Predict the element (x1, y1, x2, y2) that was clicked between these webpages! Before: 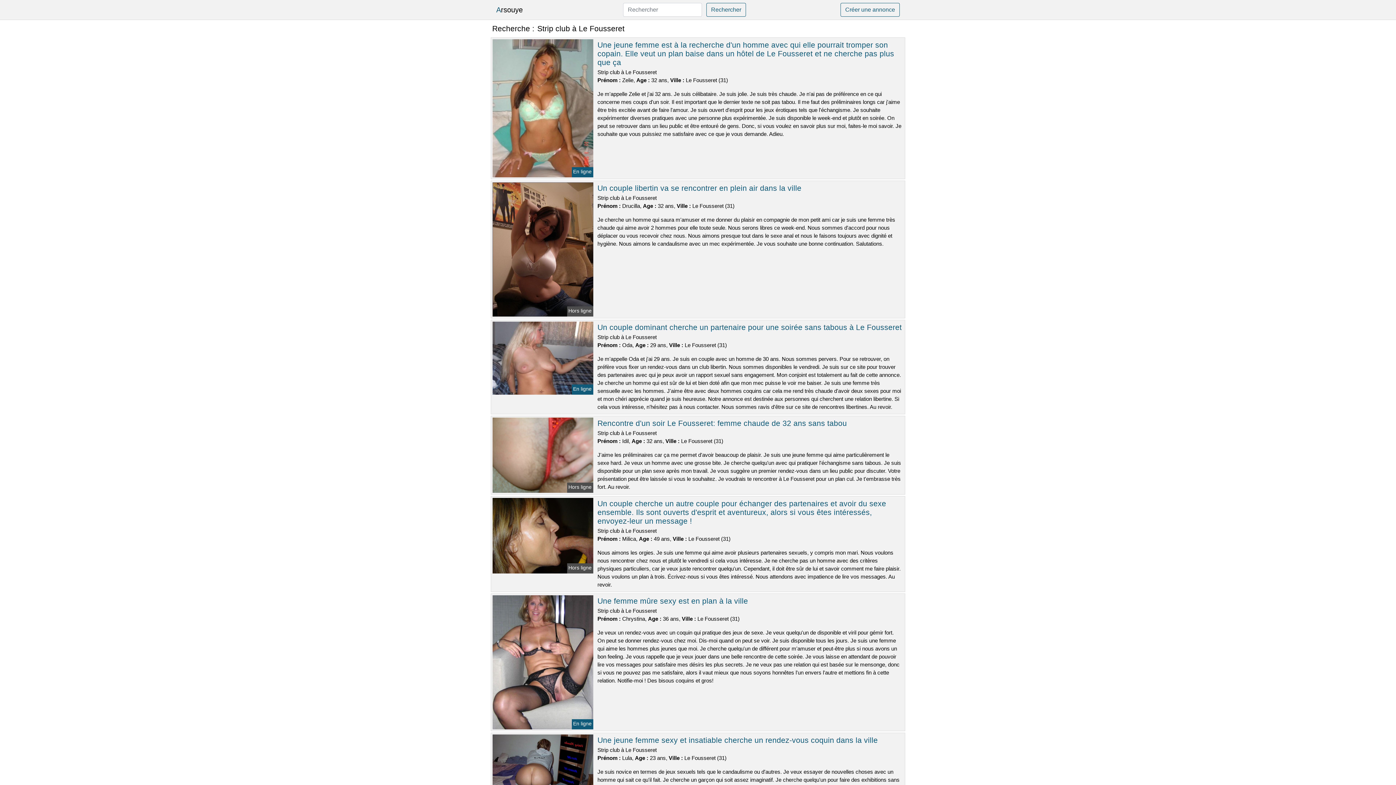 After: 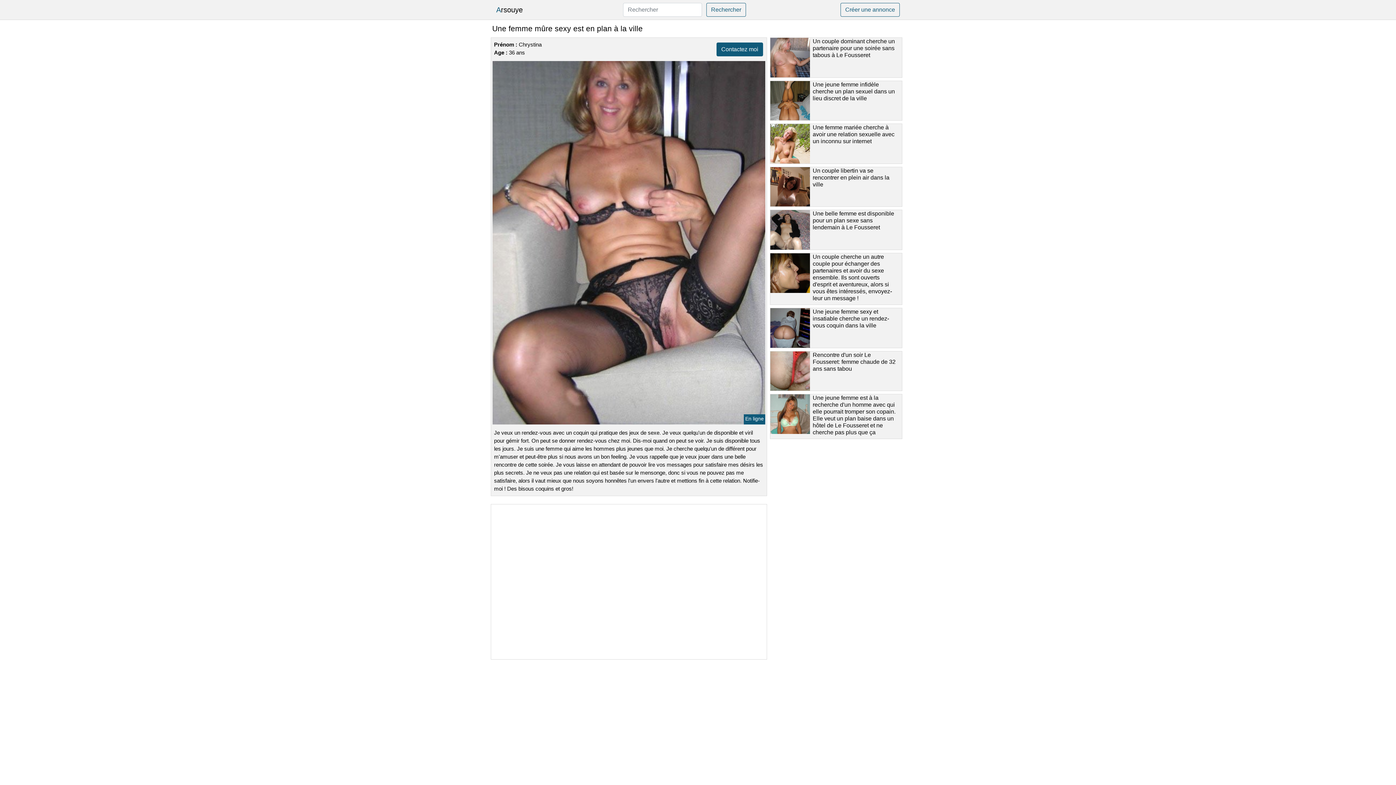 Action: bbox: (491, 659, 594, 665)